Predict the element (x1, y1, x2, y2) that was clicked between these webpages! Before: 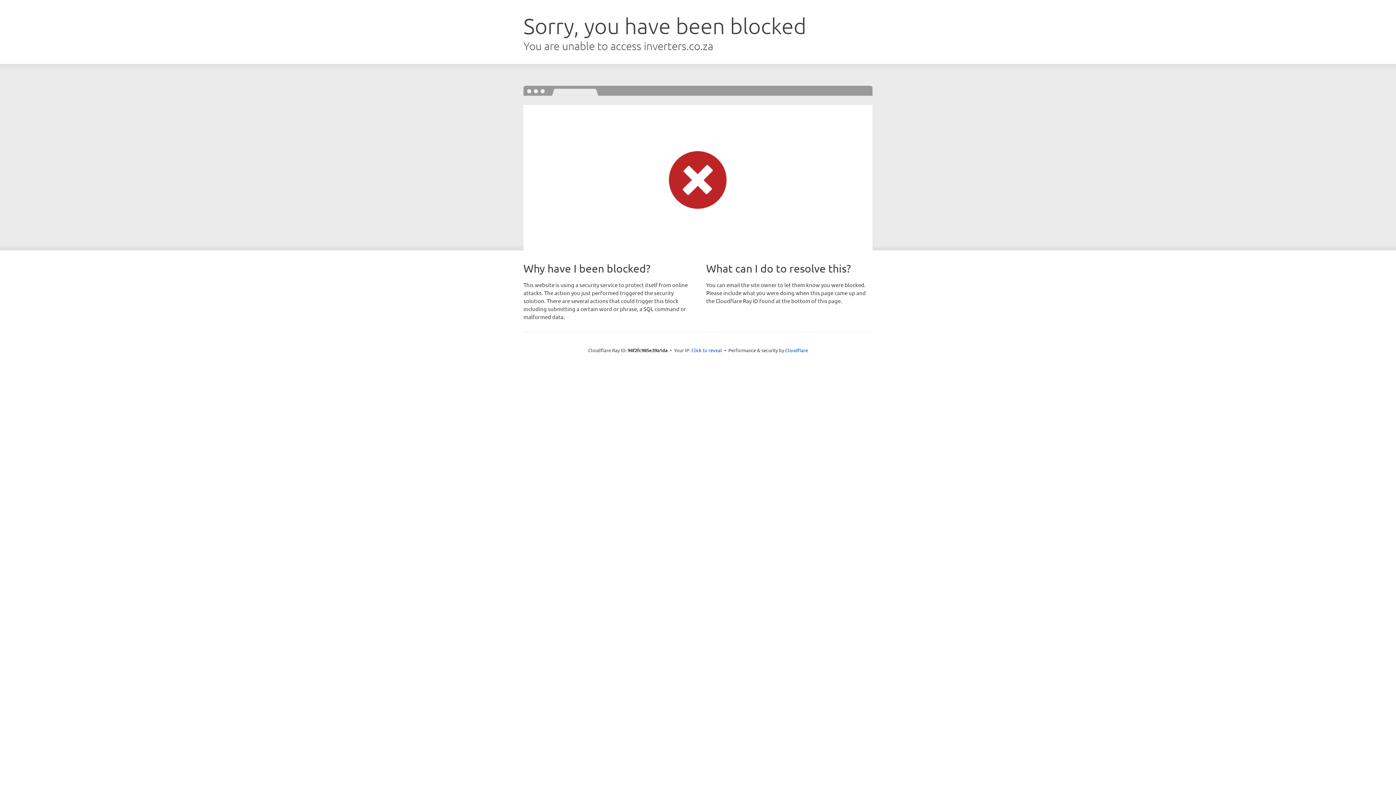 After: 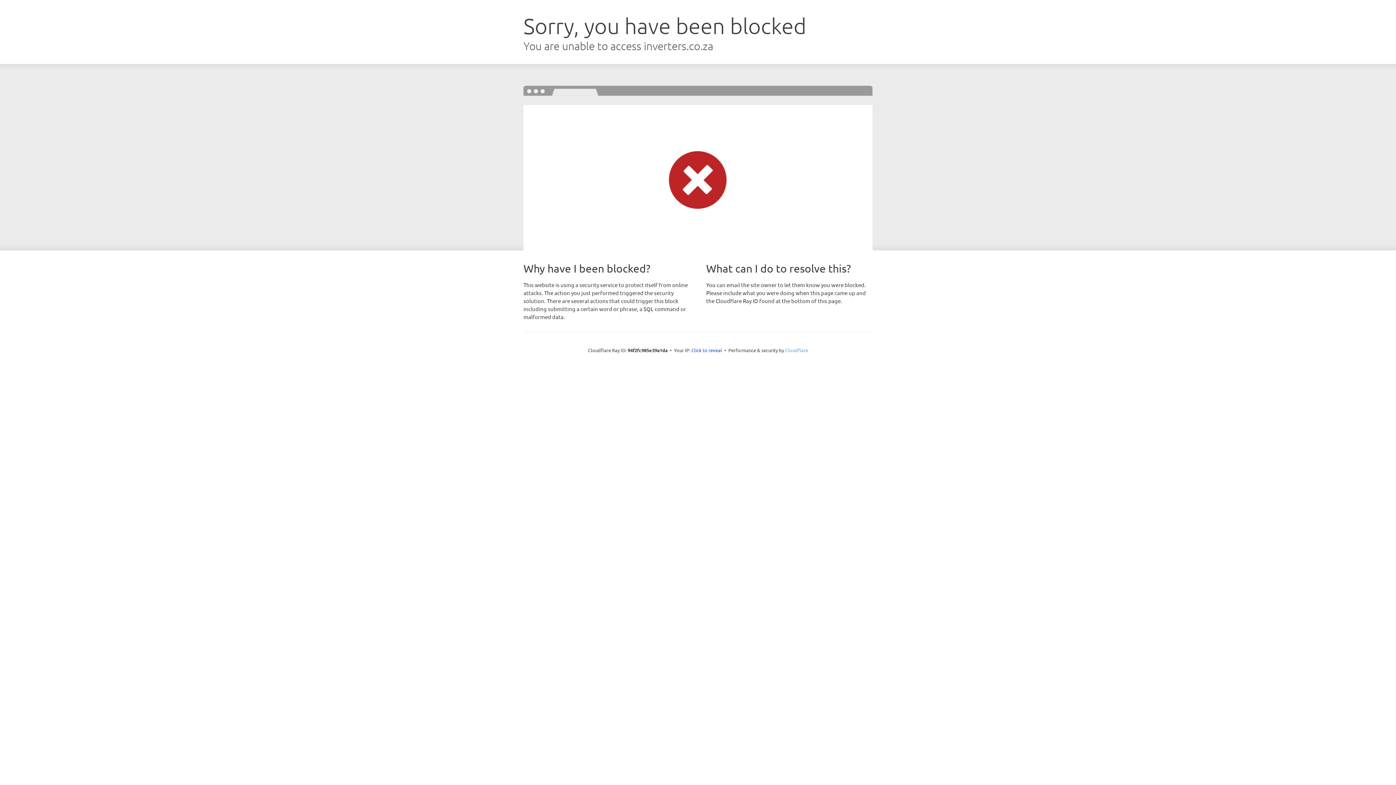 Action: label: Cloudflare bbox: (785, 347, 808, 353)